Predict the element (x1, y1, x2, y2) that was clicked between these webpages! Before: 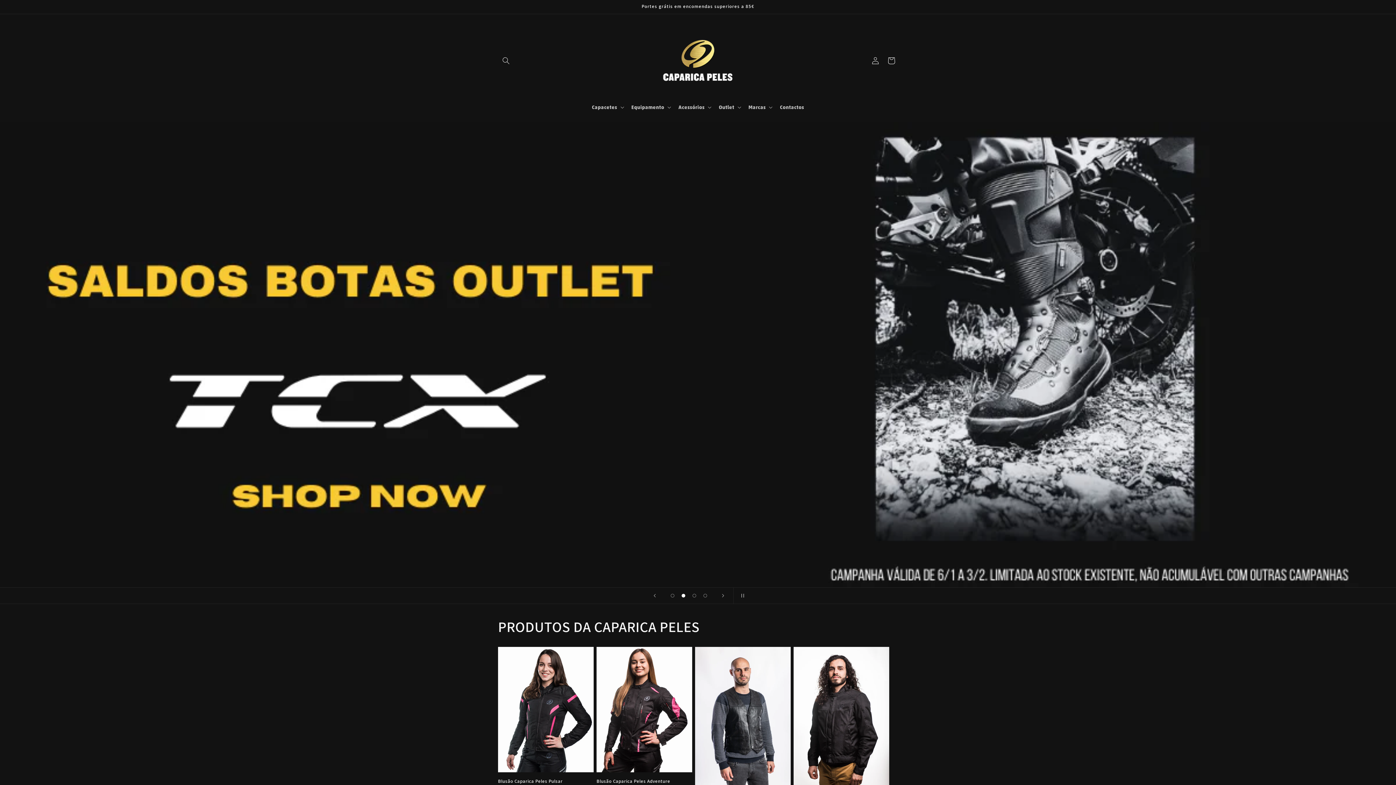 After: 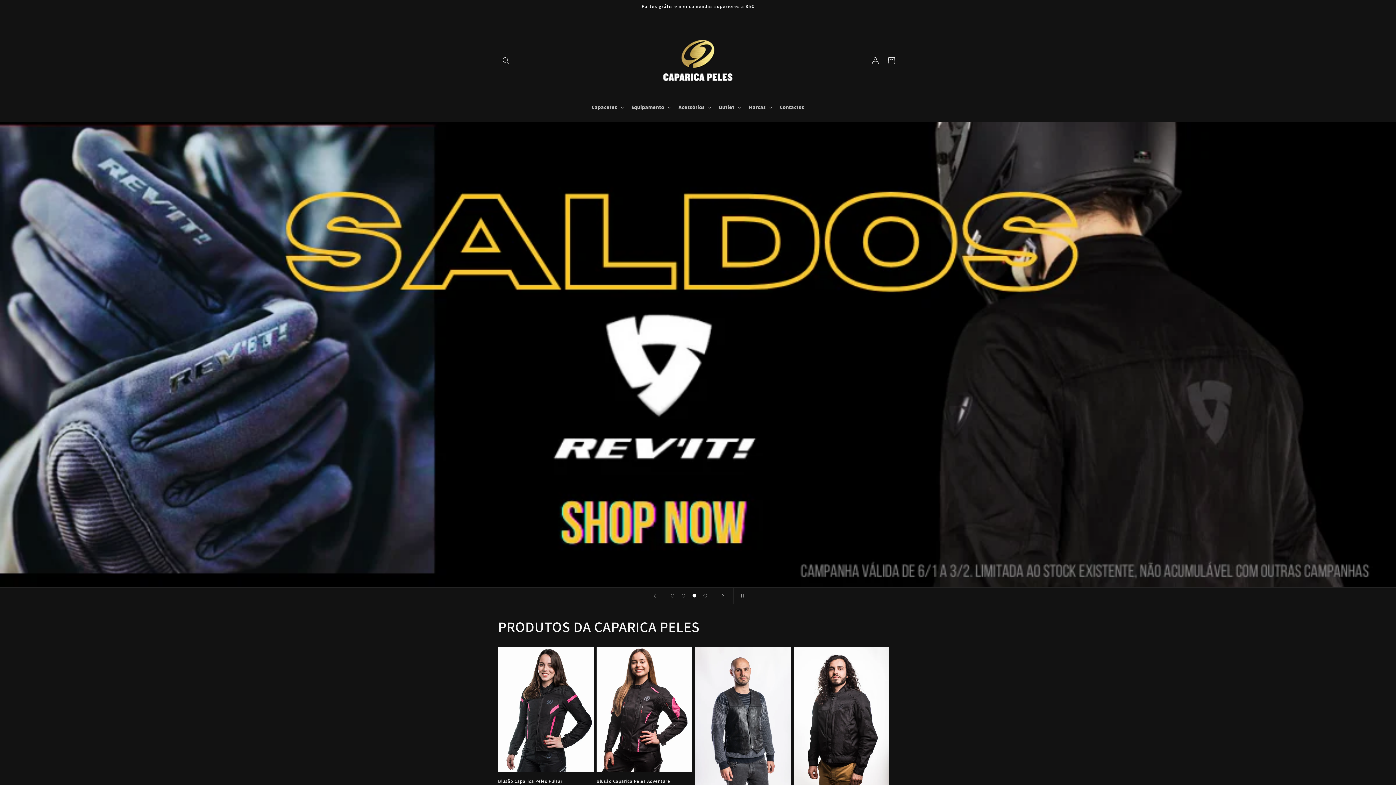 Action: label: Diapositivo anterior bbox: (646, 587, 662, 603)